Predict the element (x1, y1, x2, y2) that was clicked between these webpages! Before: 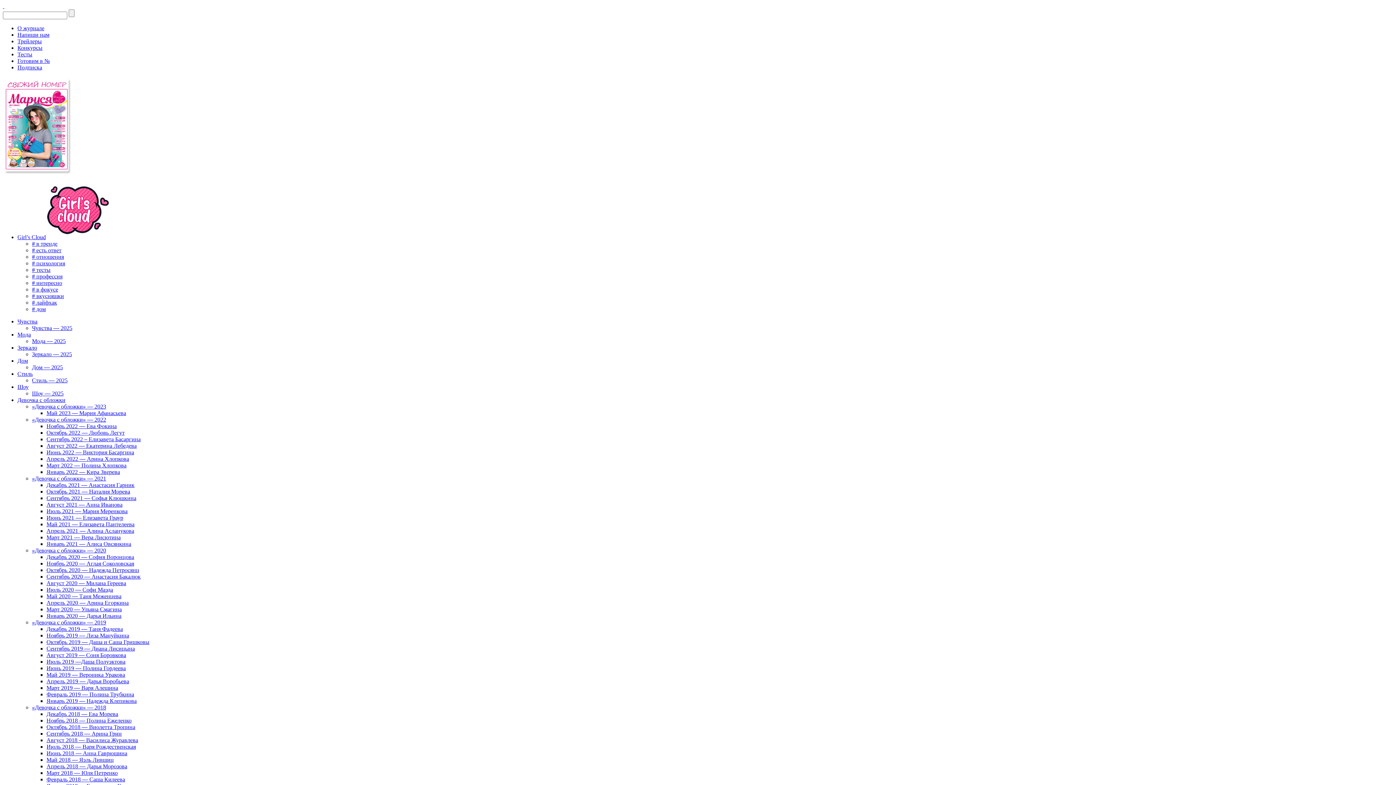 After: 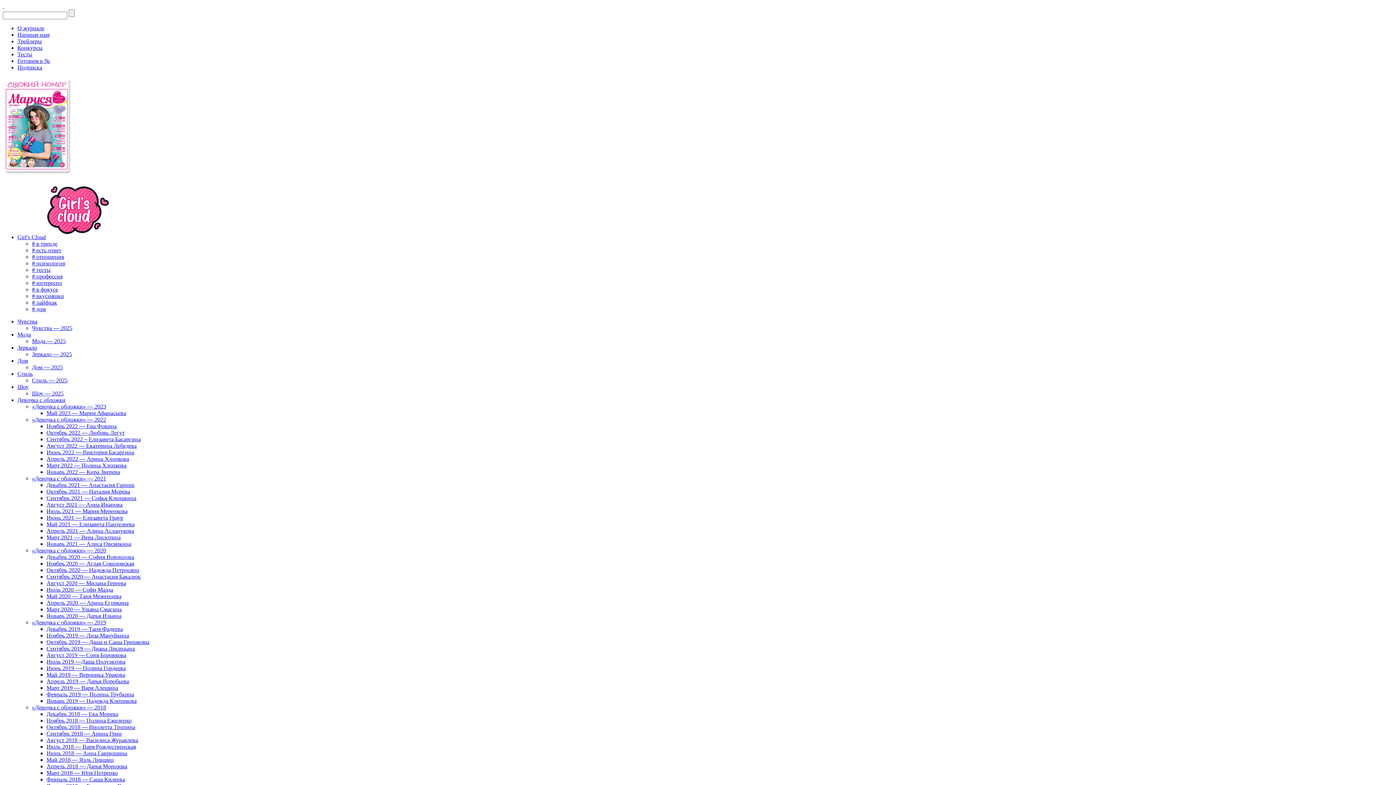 Action: bbox: (32, 364, 62, 370) label: Дом — 2025